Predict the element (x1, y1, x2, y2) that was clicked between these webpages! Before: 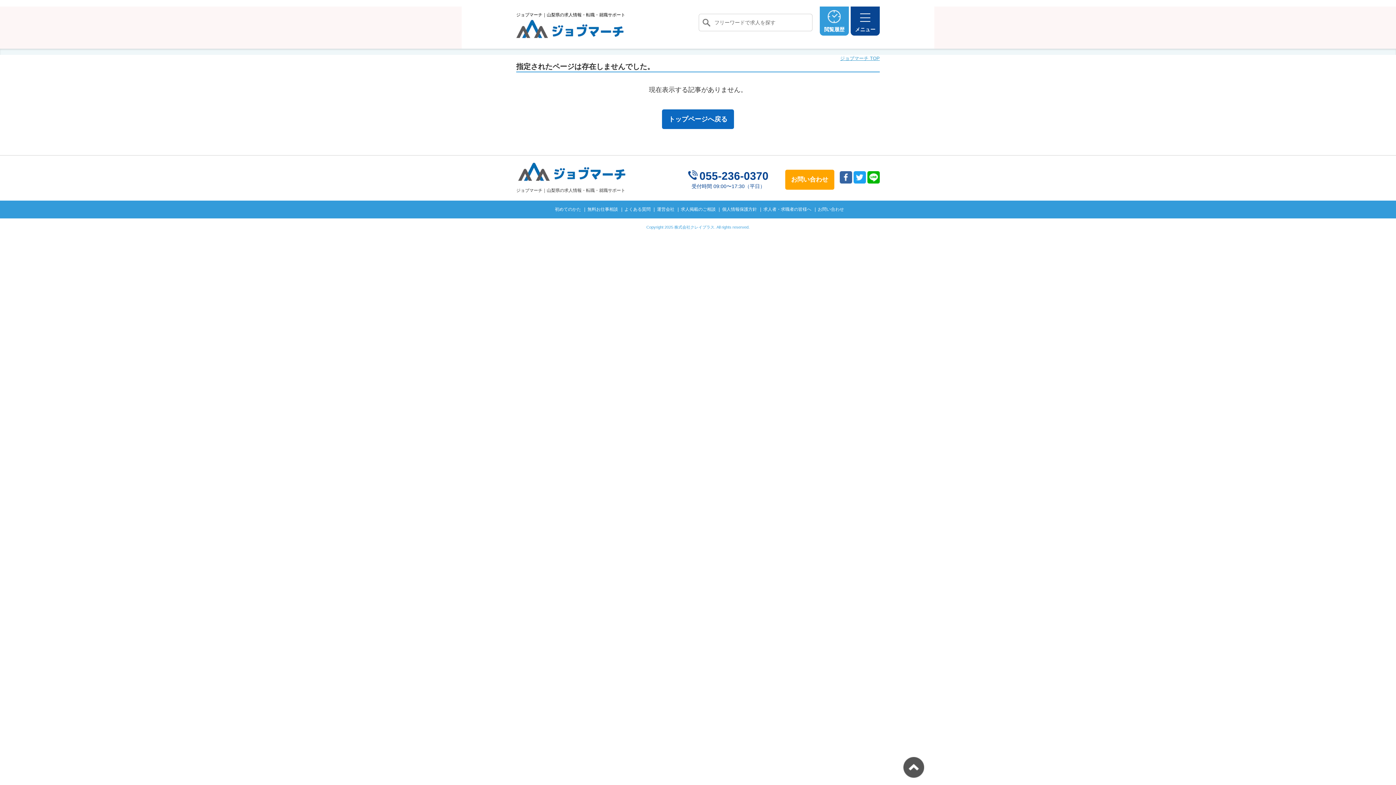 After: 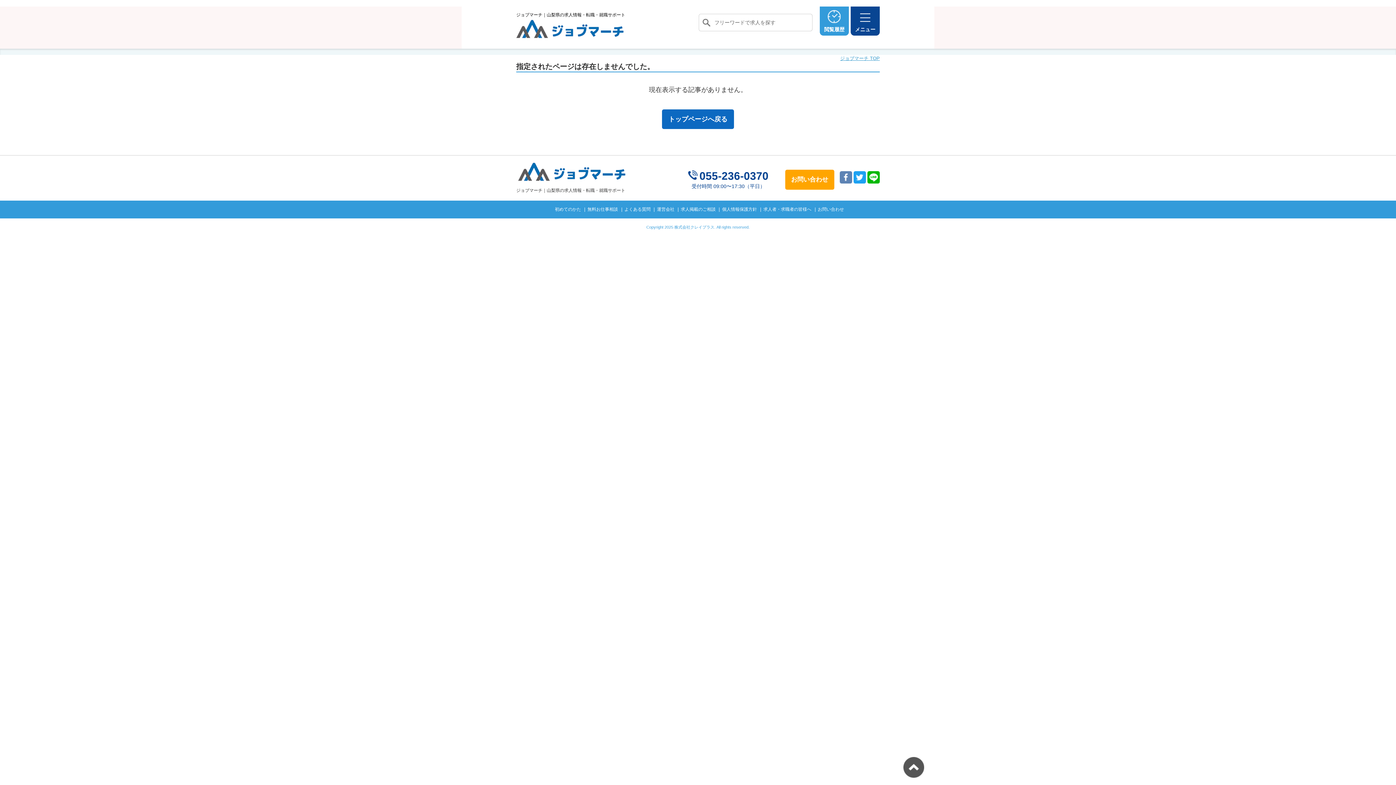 Action: label: Facebook bbox: (840, 171, 852, 183)